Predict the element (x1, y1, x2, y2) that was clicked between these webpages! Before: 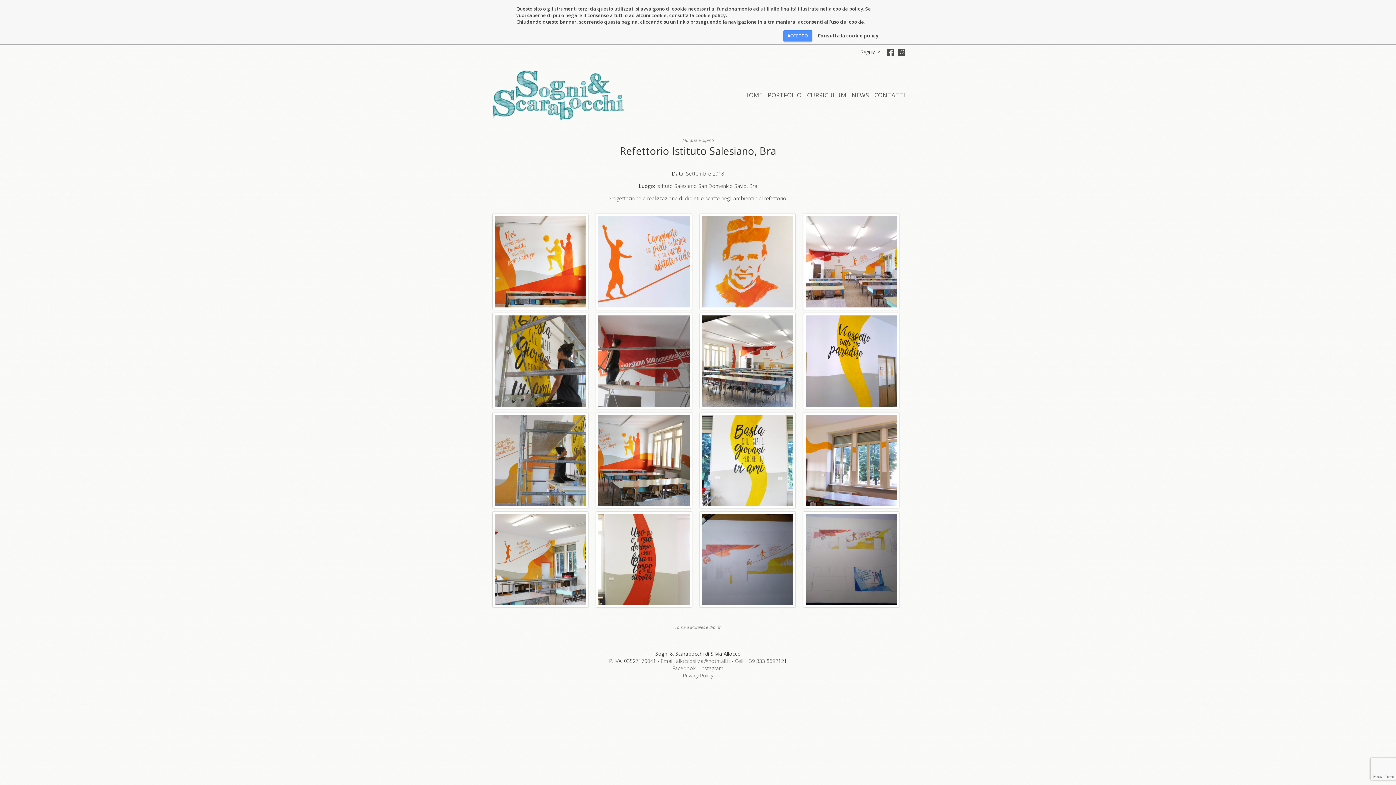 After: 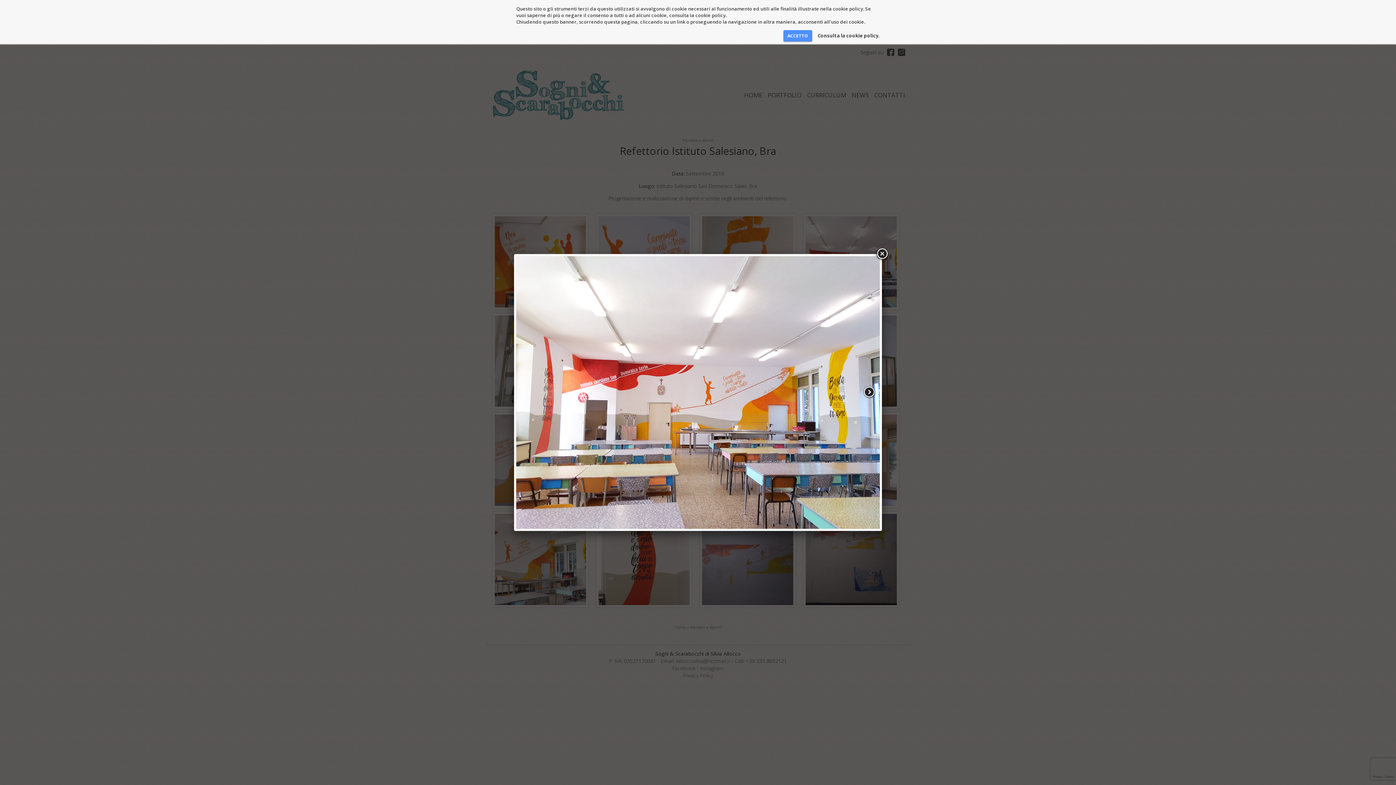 Action: bbox: (801, 212, 905, 311)